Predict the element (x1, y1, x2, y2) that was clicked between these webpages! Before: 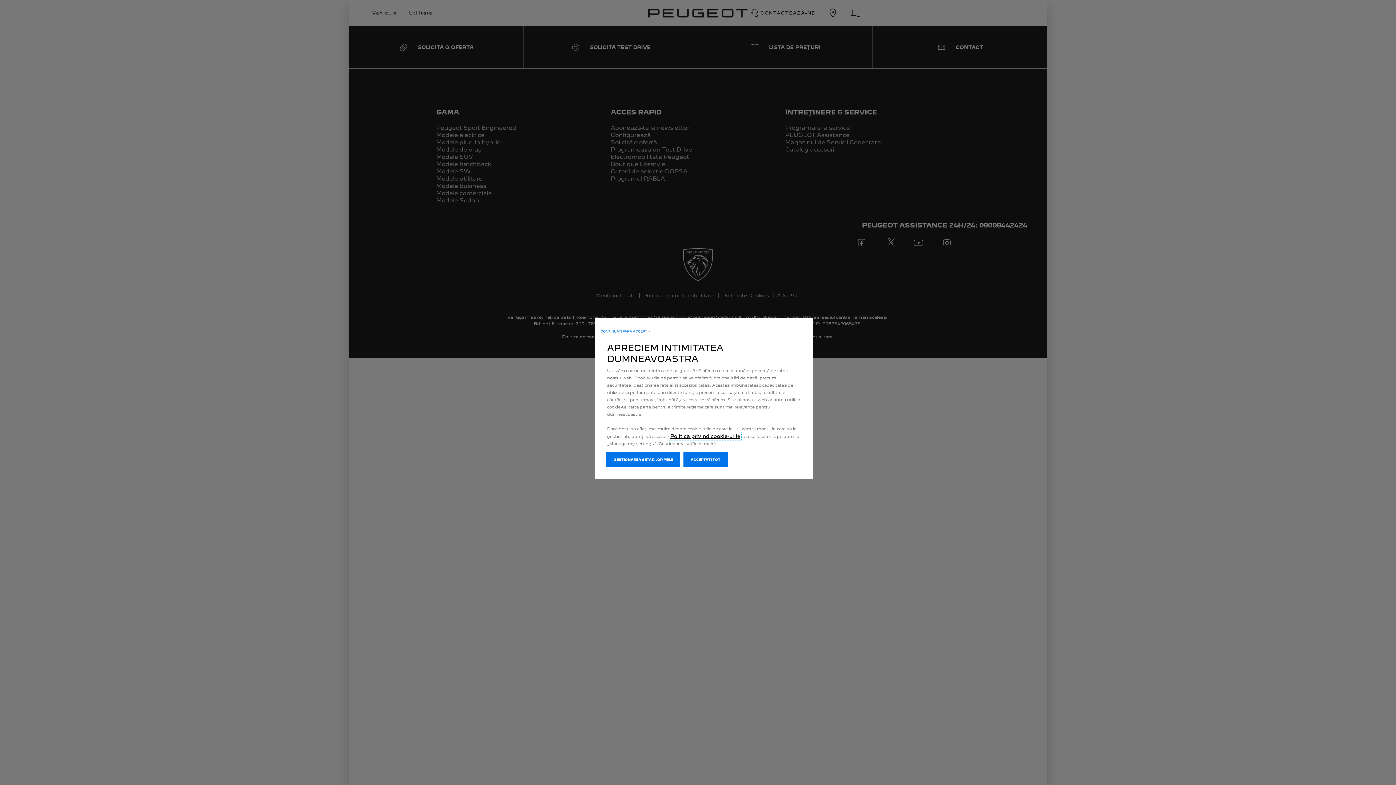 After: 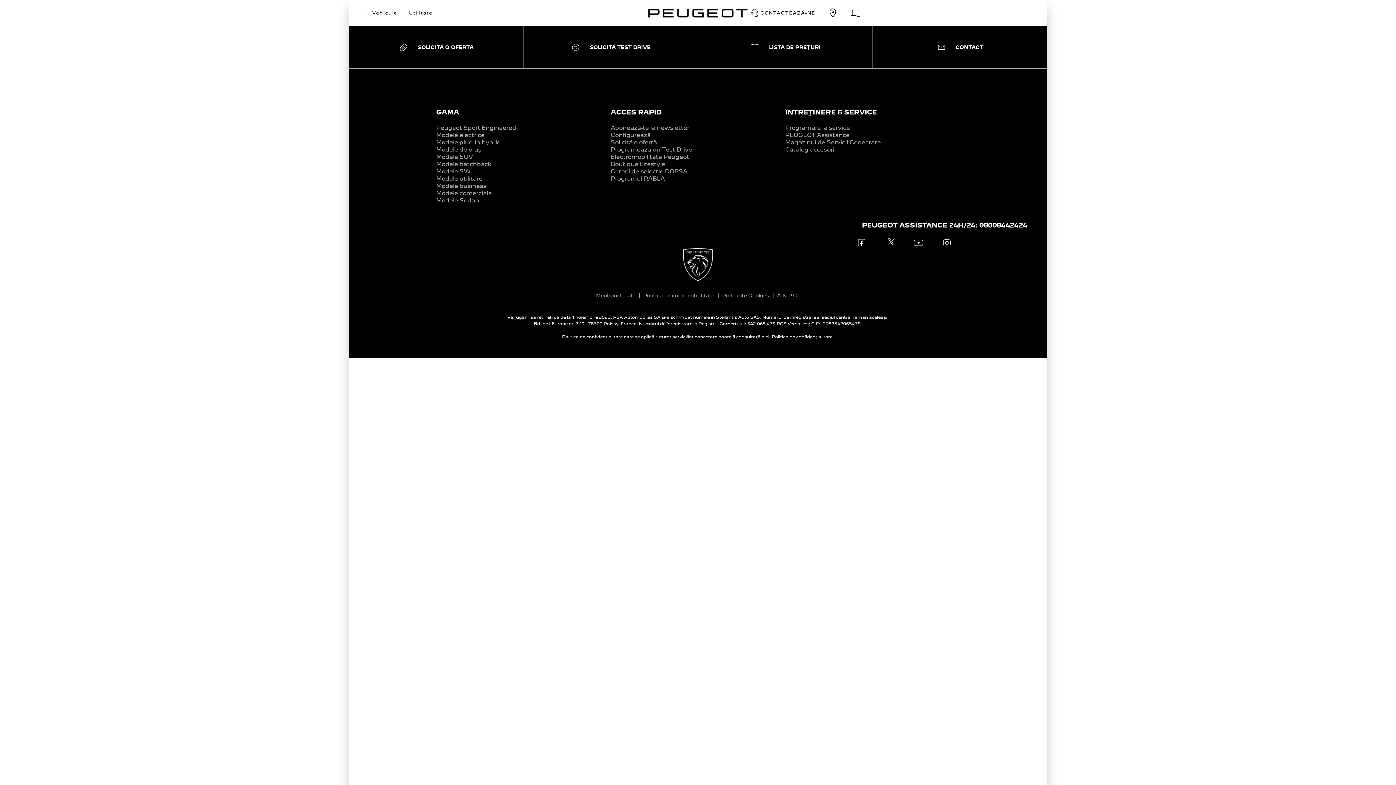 Action: bbox: (683, 452, 728, 467) label: ACCEPTAȚI TOT